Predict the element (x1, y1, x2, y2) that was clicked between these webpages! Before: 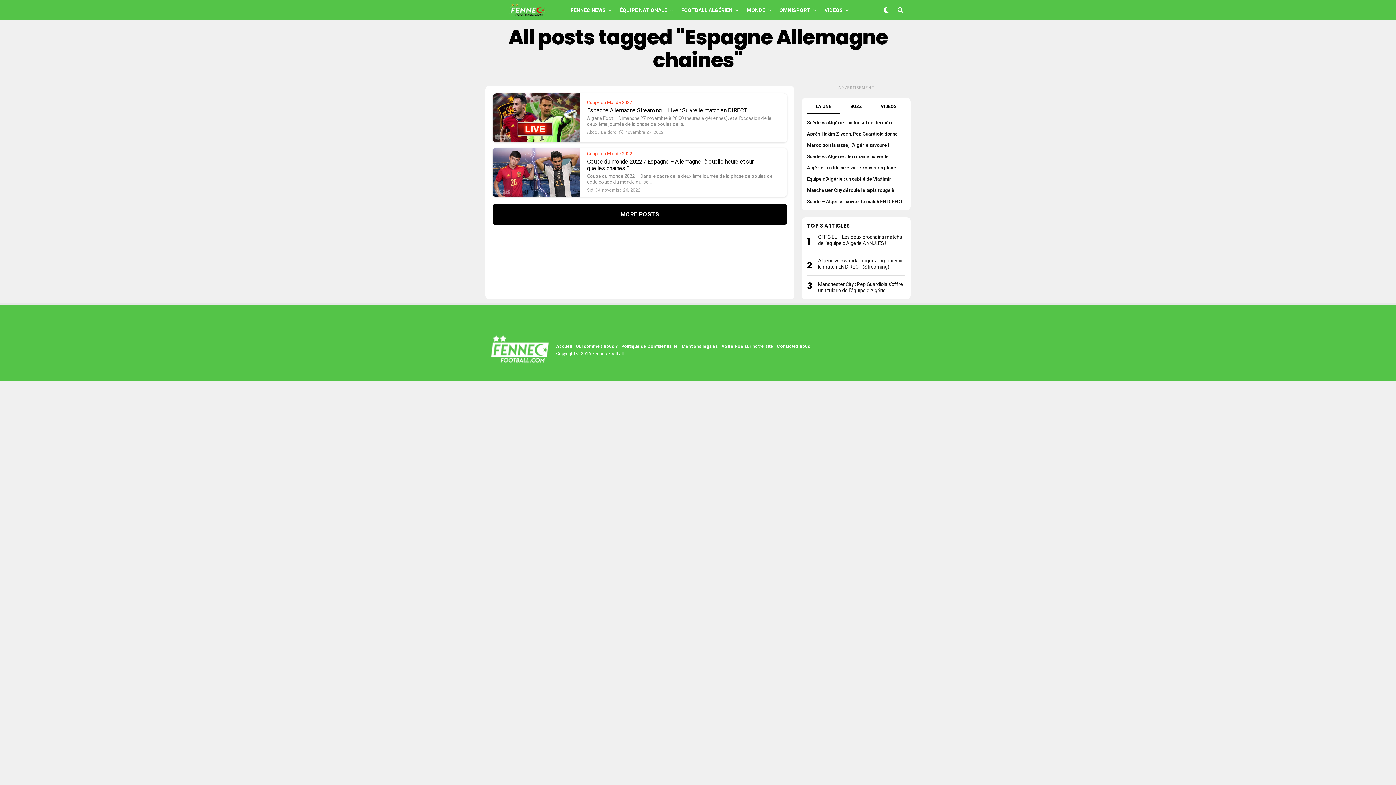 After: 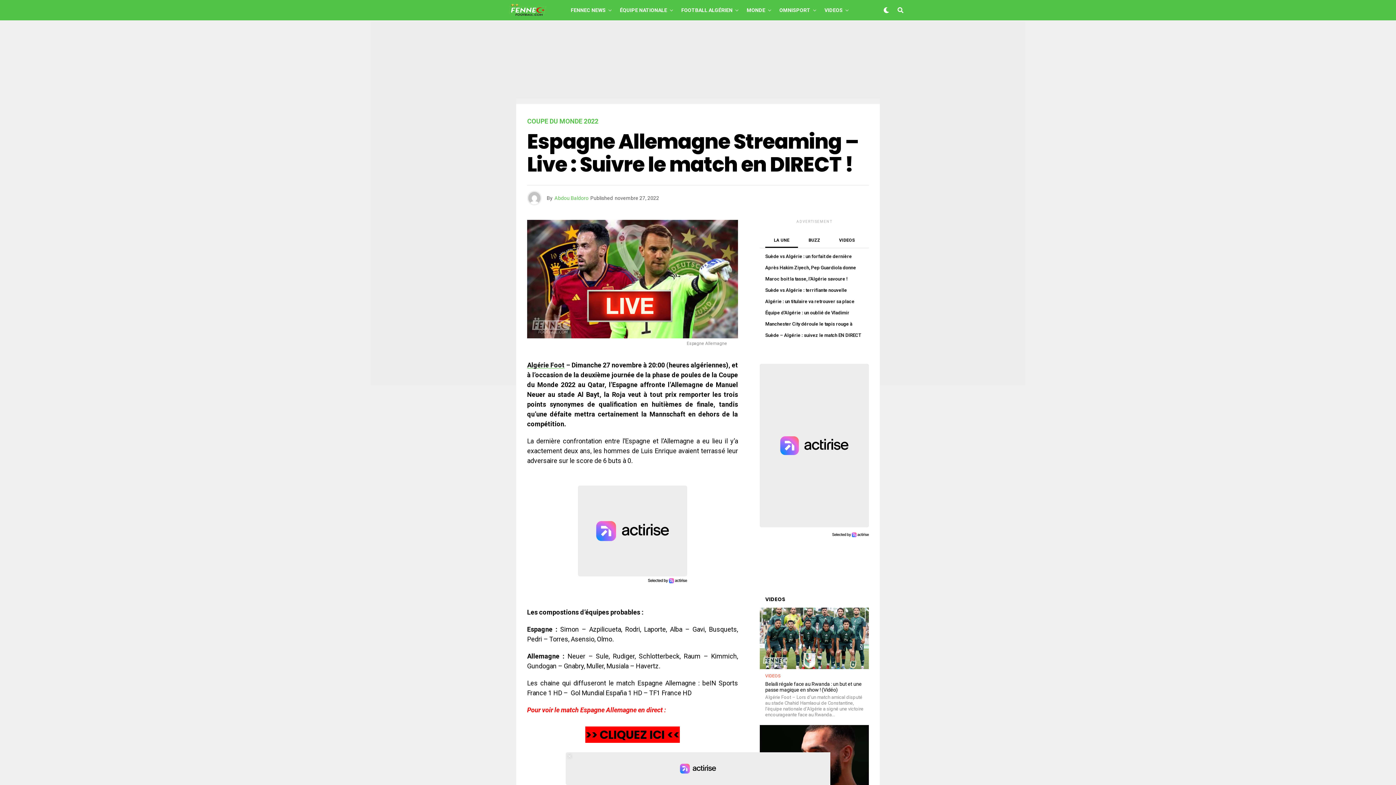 Action: label: Espagne Allemagne Streaming – Live : Suivre le match en DIRECT ! bbox: (587, 107, 750, 113)